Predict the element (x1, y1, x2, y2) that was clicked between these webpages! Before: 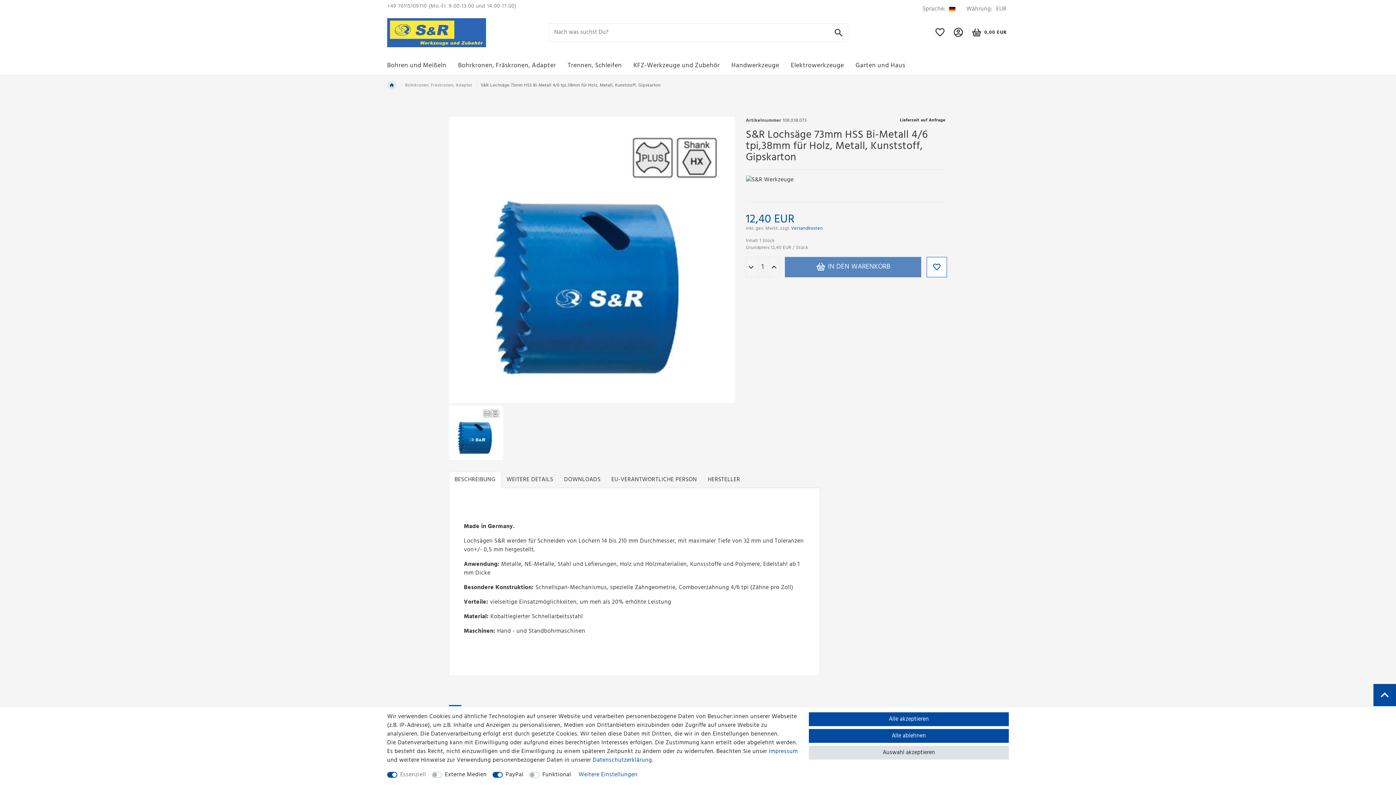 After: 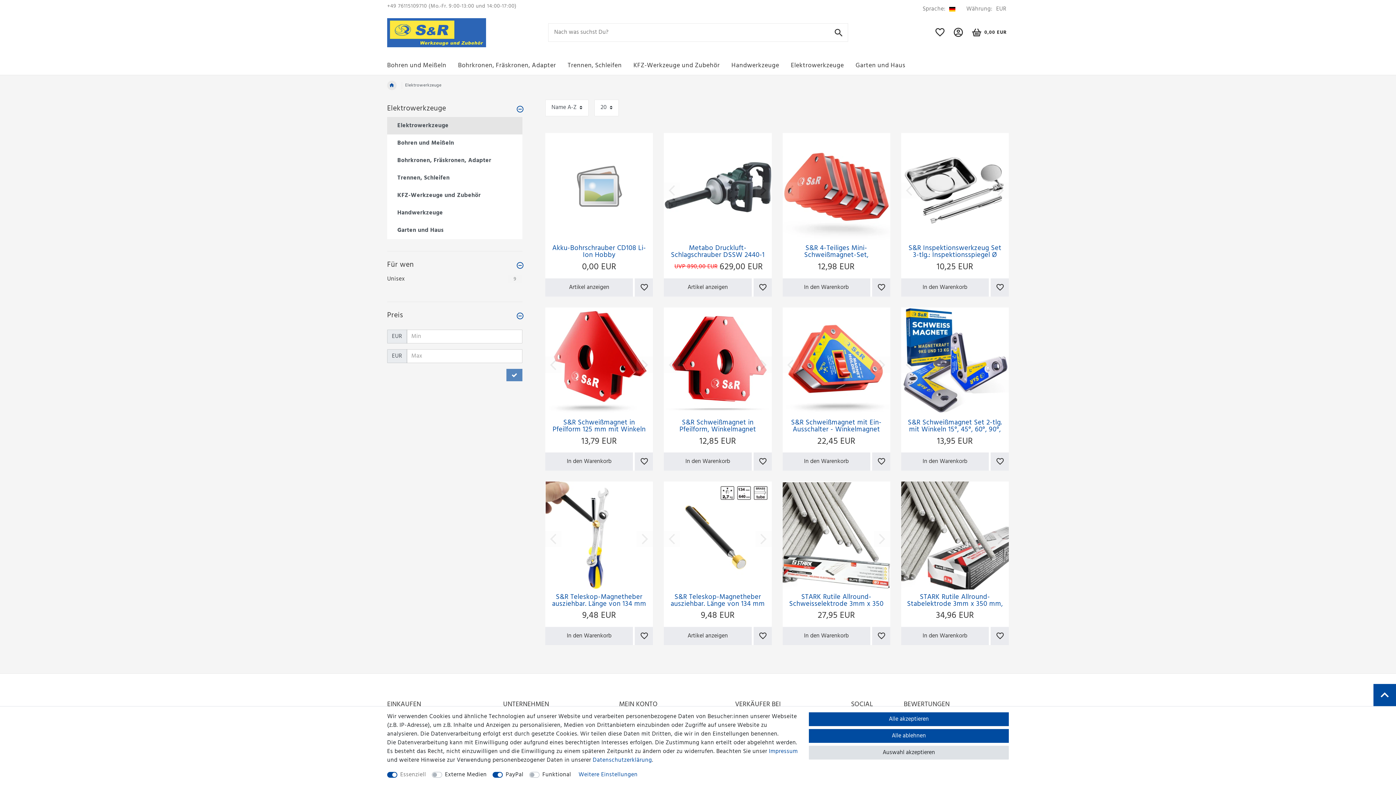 Action: bbox: (791, 54, 855, 74) label: Elektrowerkzeuge